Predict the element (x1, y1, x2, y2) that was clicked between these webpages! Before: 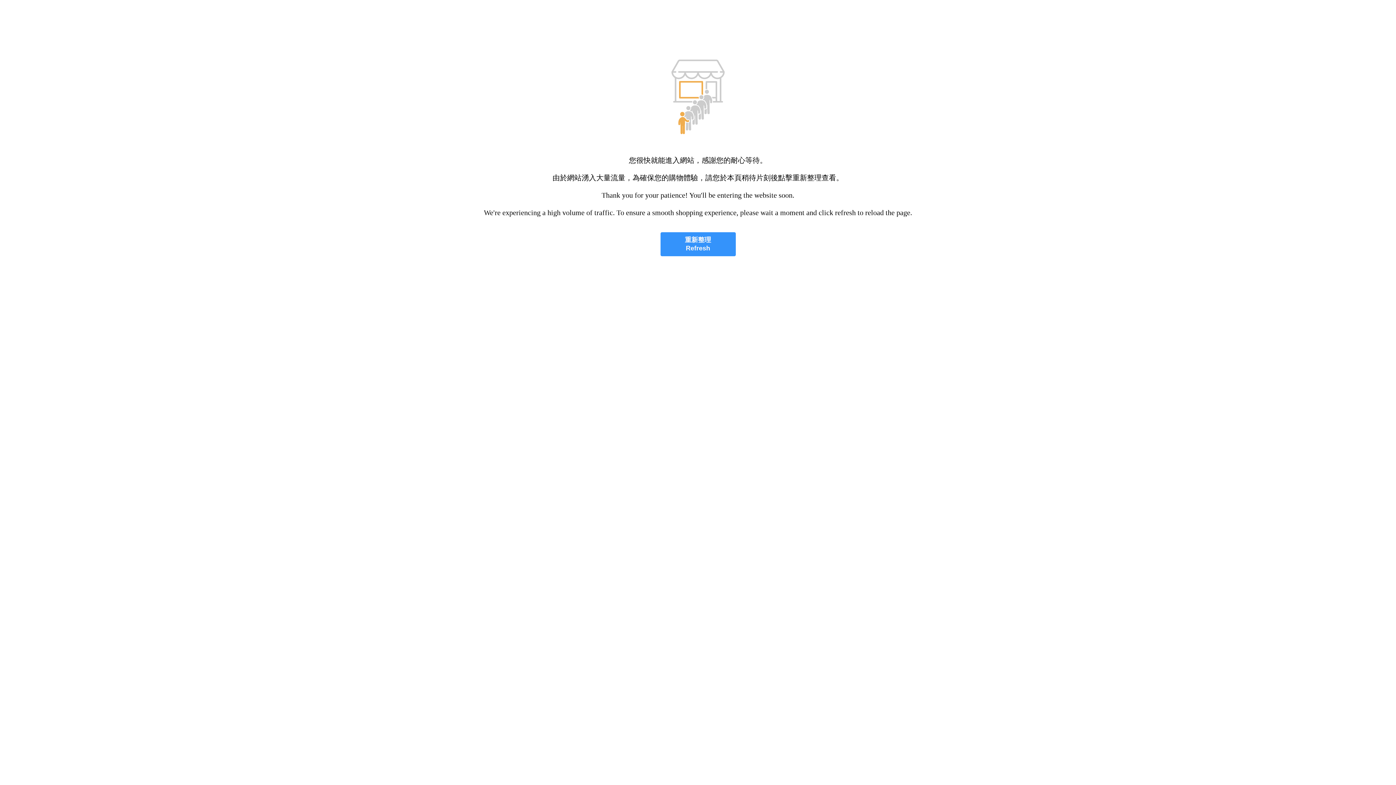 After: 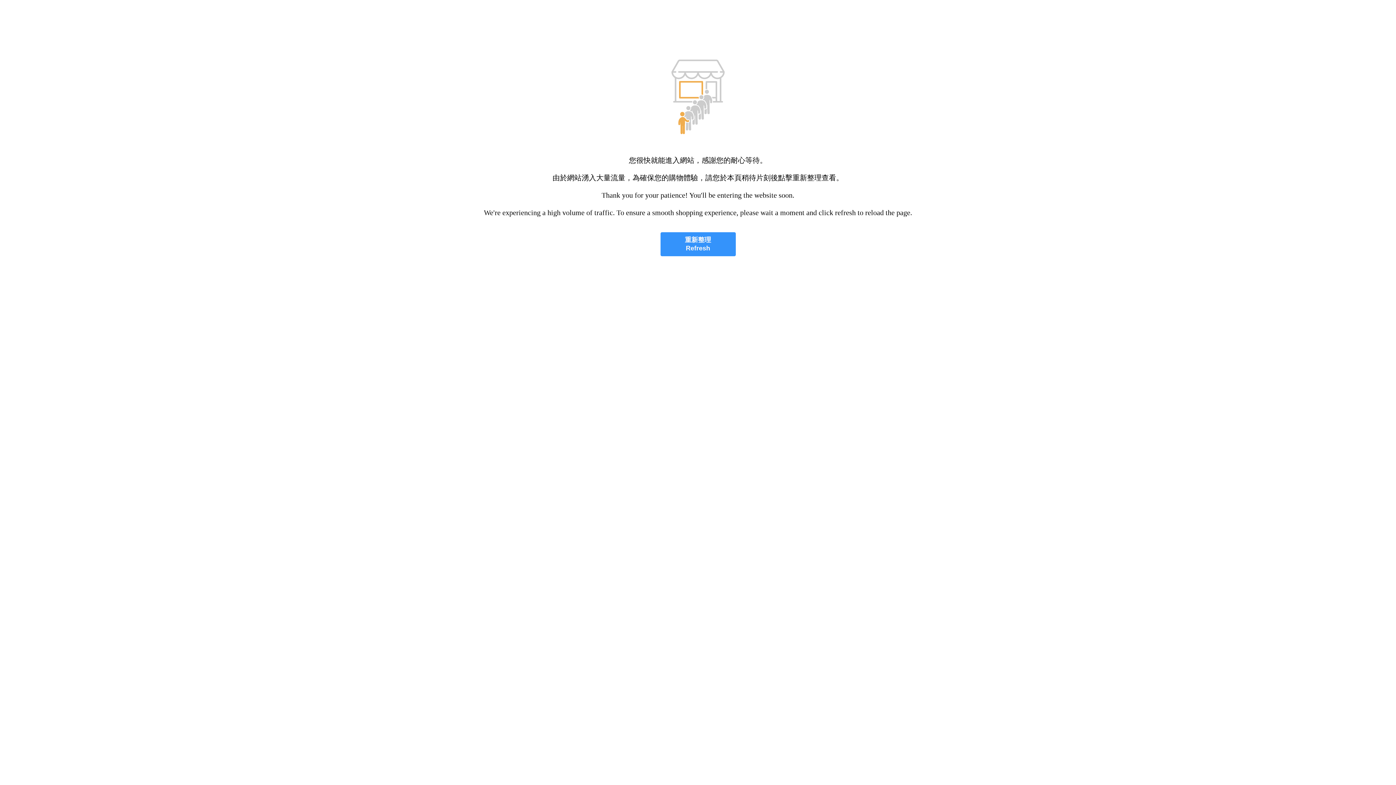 Action: bbox: (660, 232, 735, 256) label: 重新整理
Refresh